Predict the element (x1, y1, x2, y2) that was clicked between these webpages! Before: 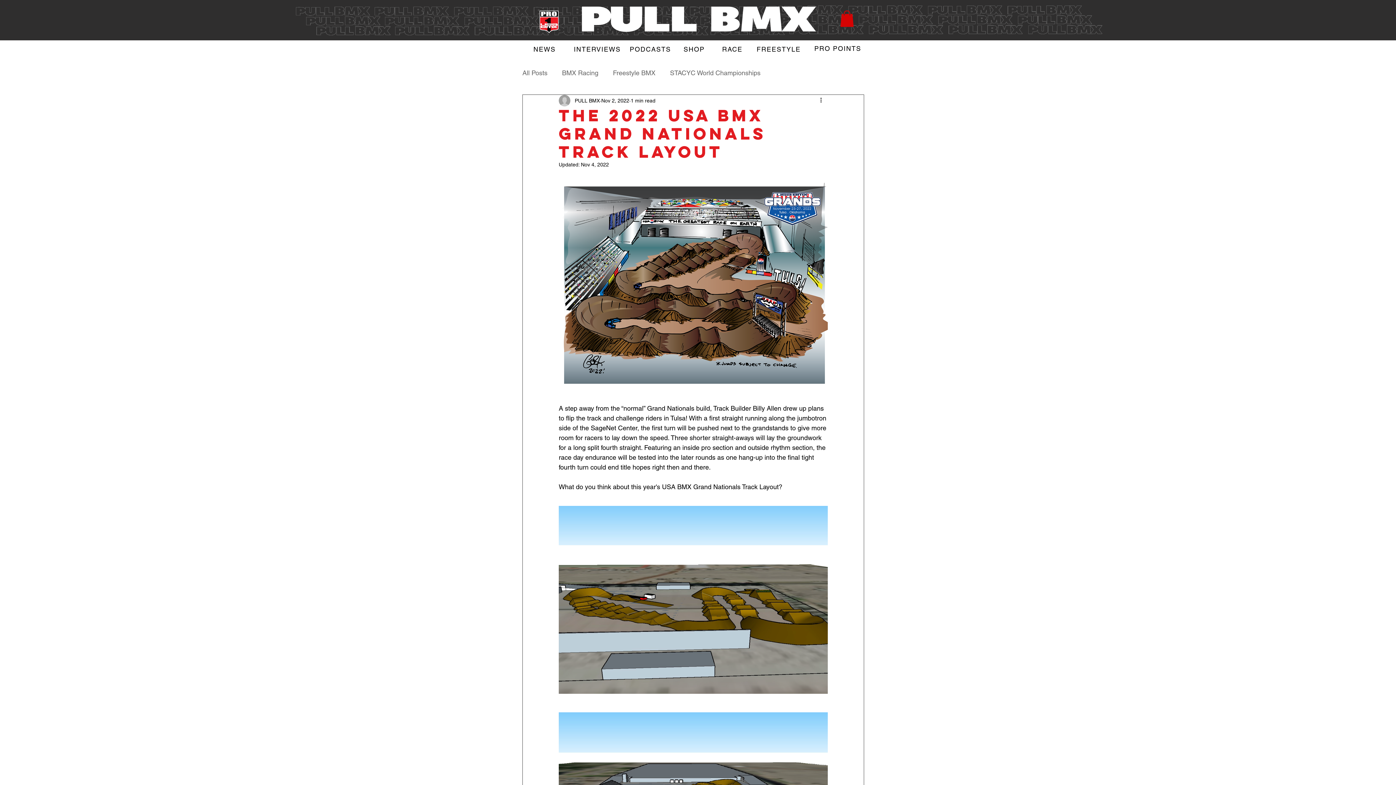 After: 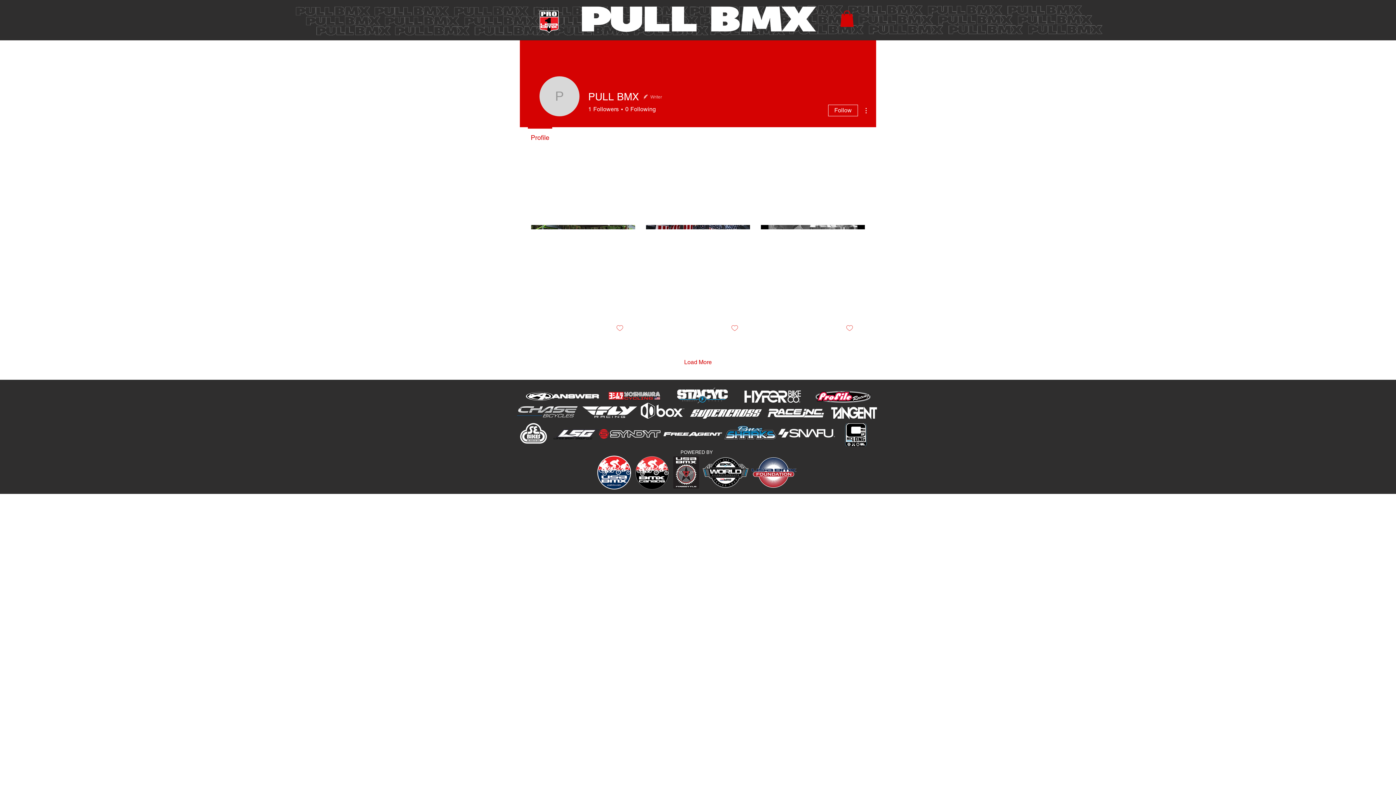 Action: bbox: (574, 97, 600, 104) label: PULL BMX